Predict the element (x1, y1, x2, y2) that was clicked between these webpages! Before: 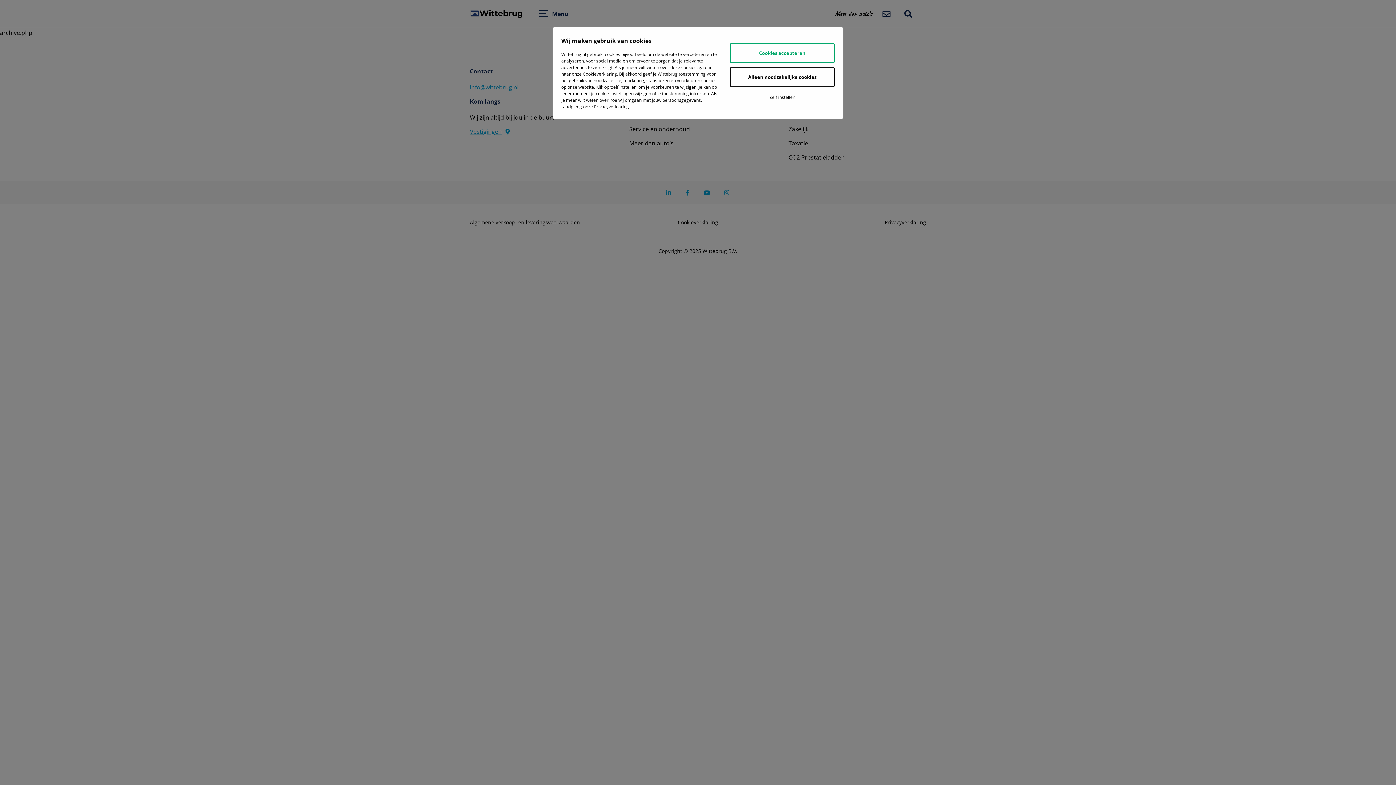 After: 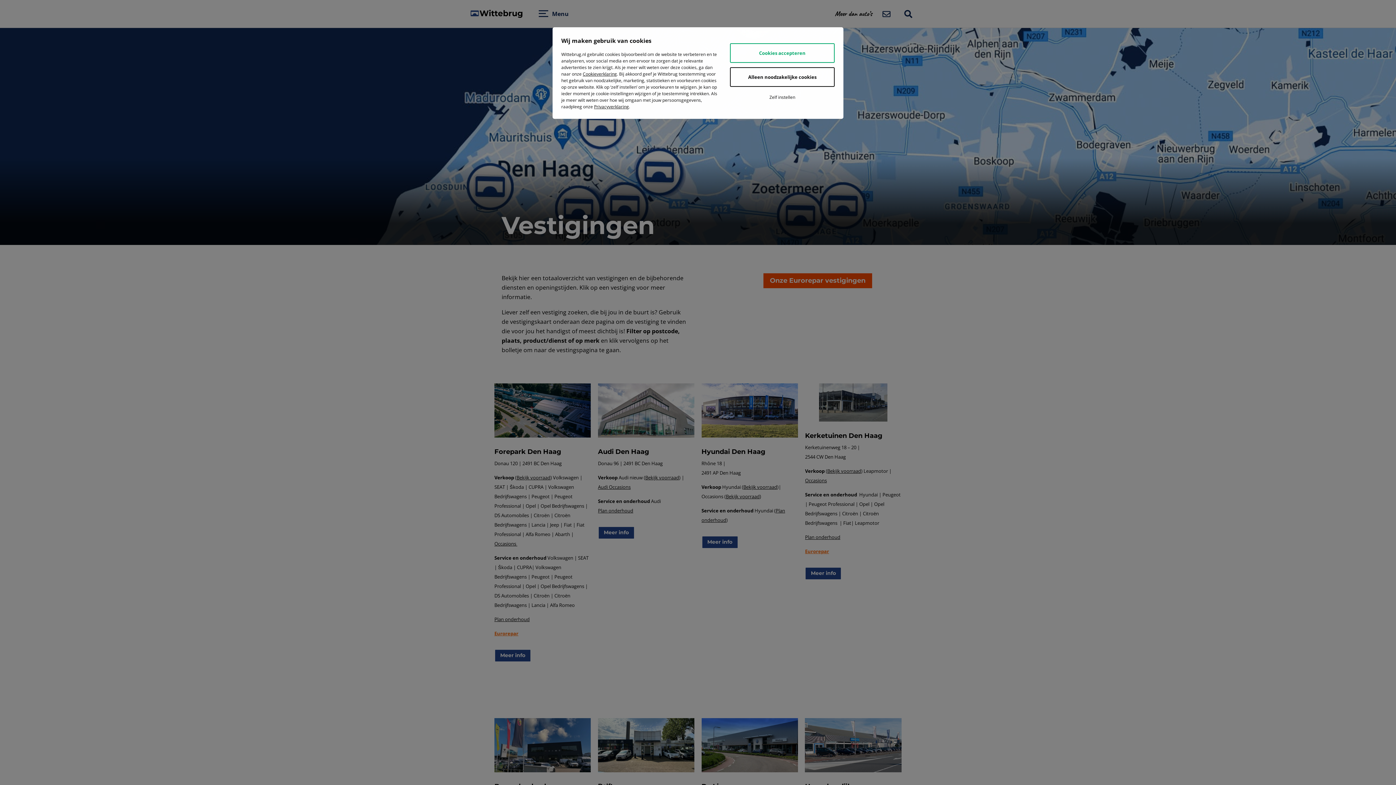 Action: label: Vestigingen bbox: (470, 127, 510, 135)